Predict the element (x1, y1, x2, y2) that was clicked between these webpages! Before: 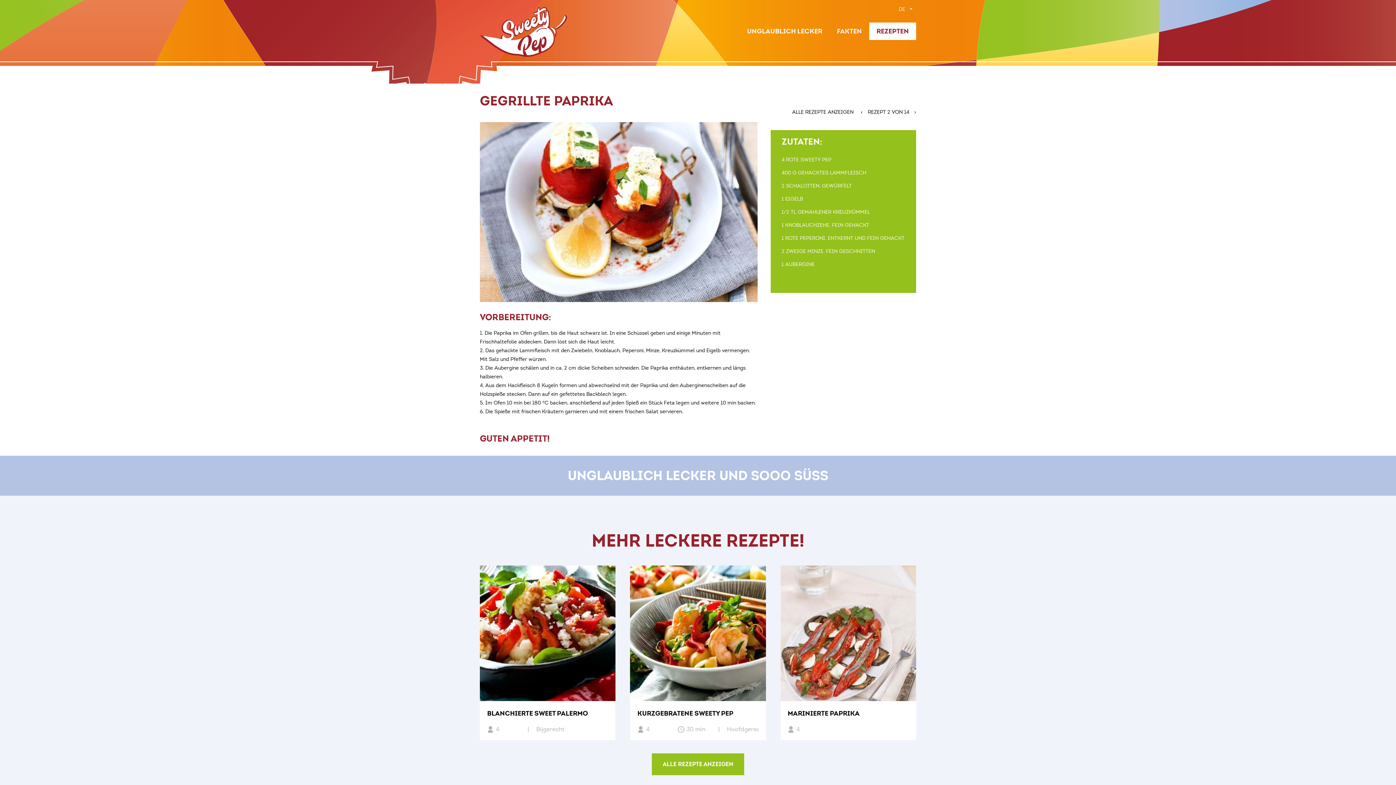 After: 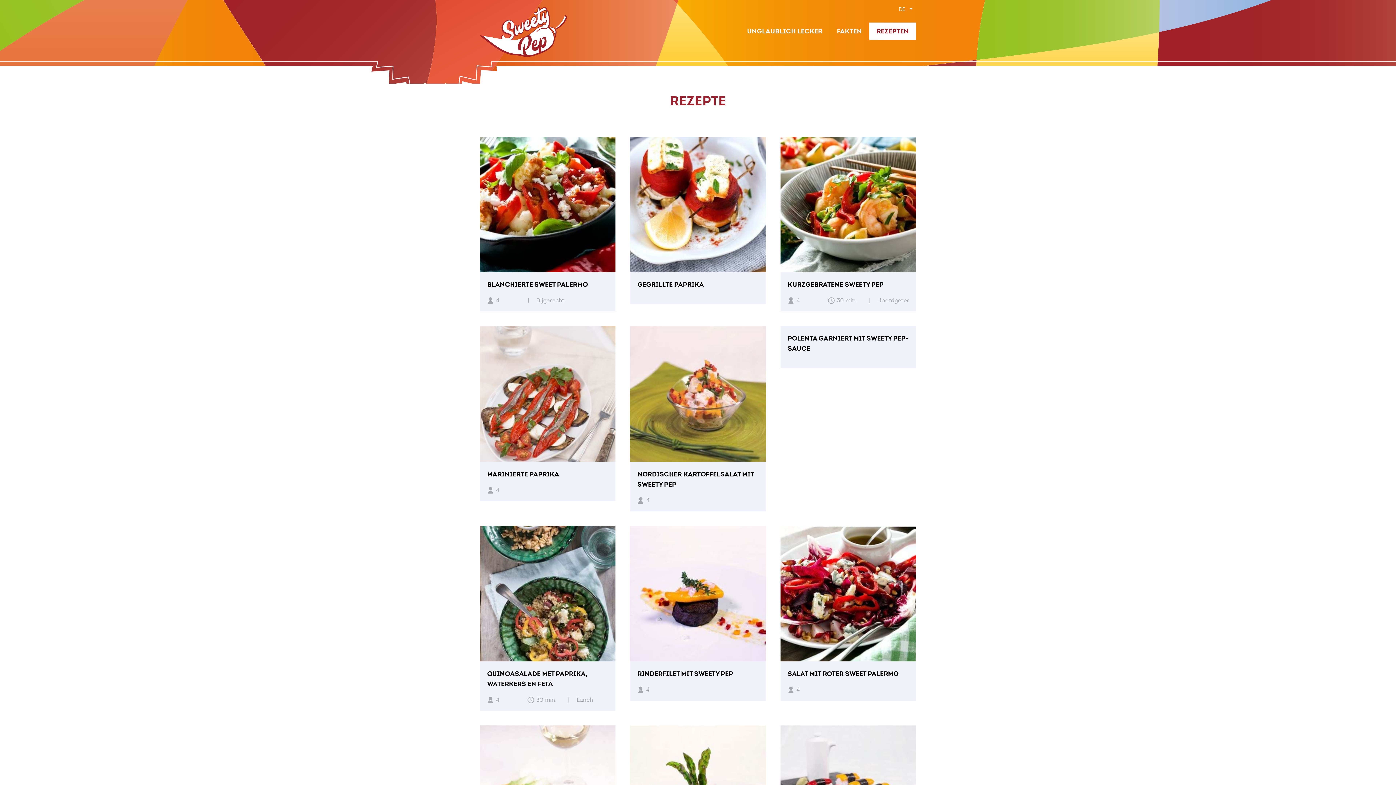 Action: label: ALLE REZEPTE ANZEIGEN bbox: (792, 109, 853, 115)